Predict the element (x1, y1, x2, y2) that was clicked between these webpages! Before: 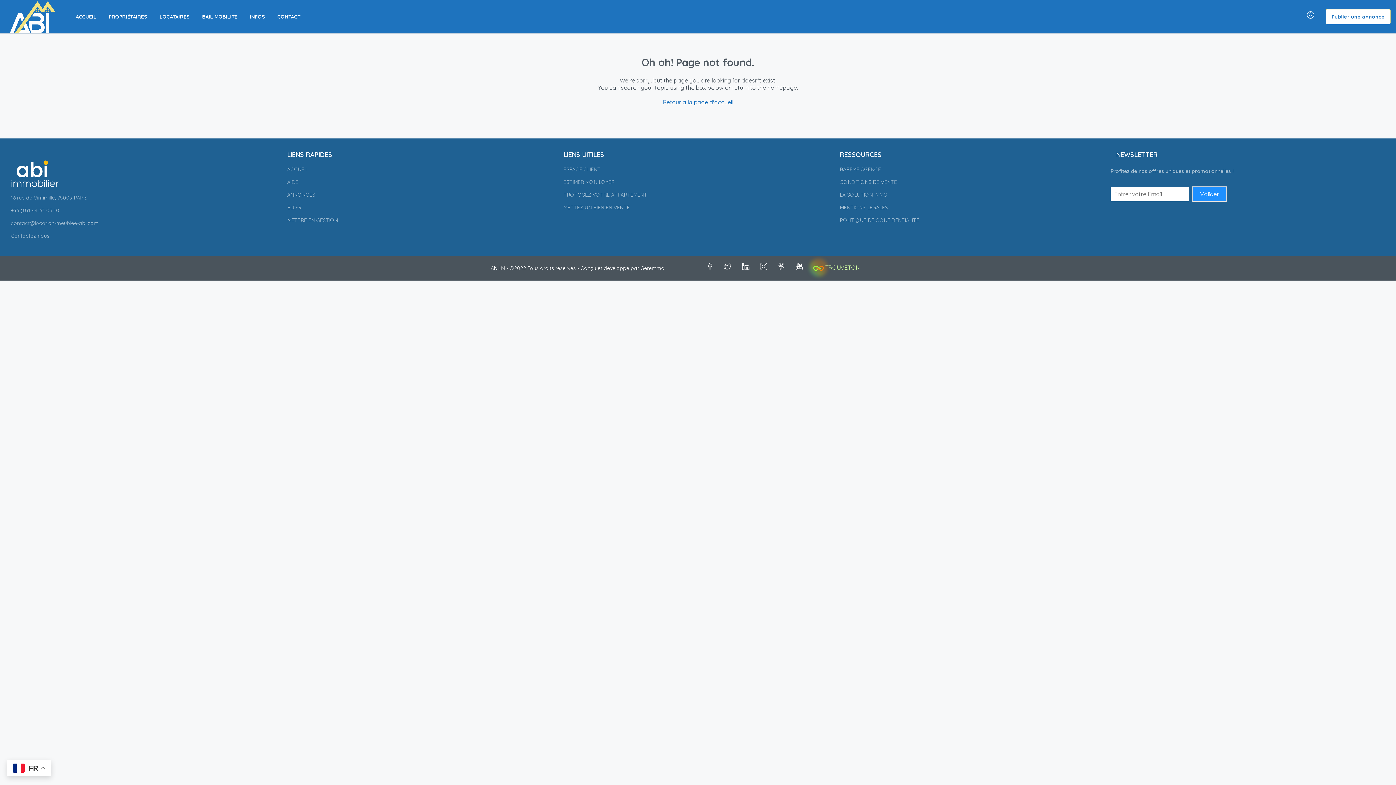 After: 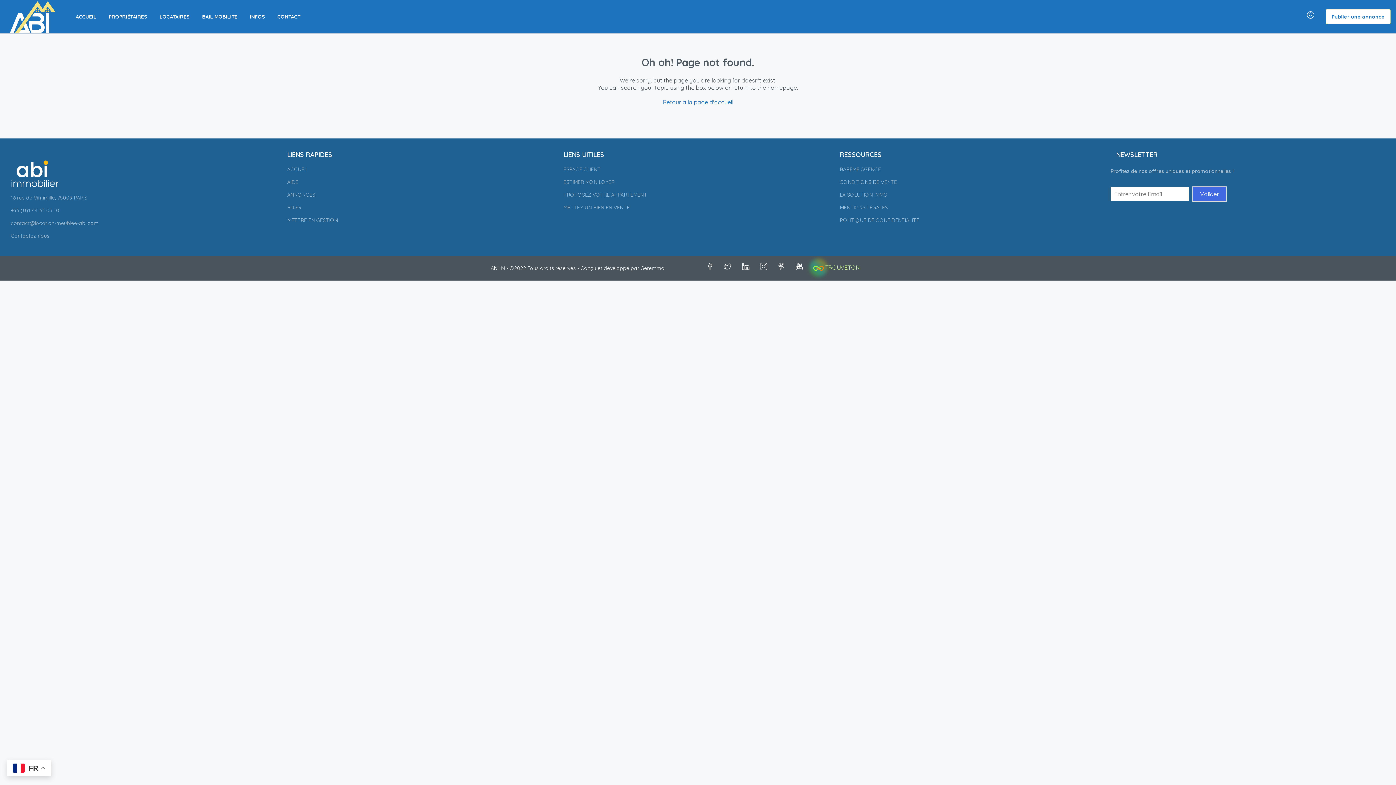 Action: label: Valider bbox: (1192, 186, 1226, 201)